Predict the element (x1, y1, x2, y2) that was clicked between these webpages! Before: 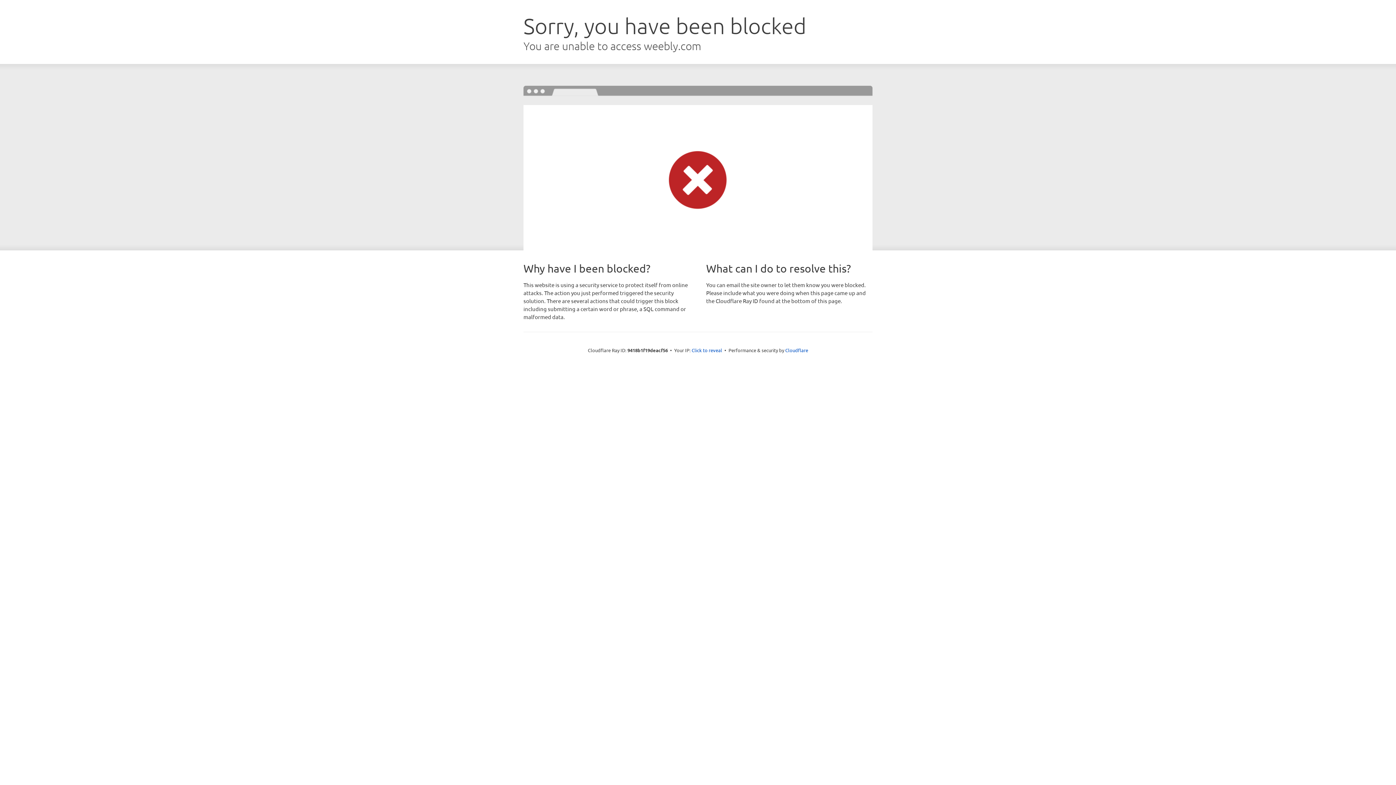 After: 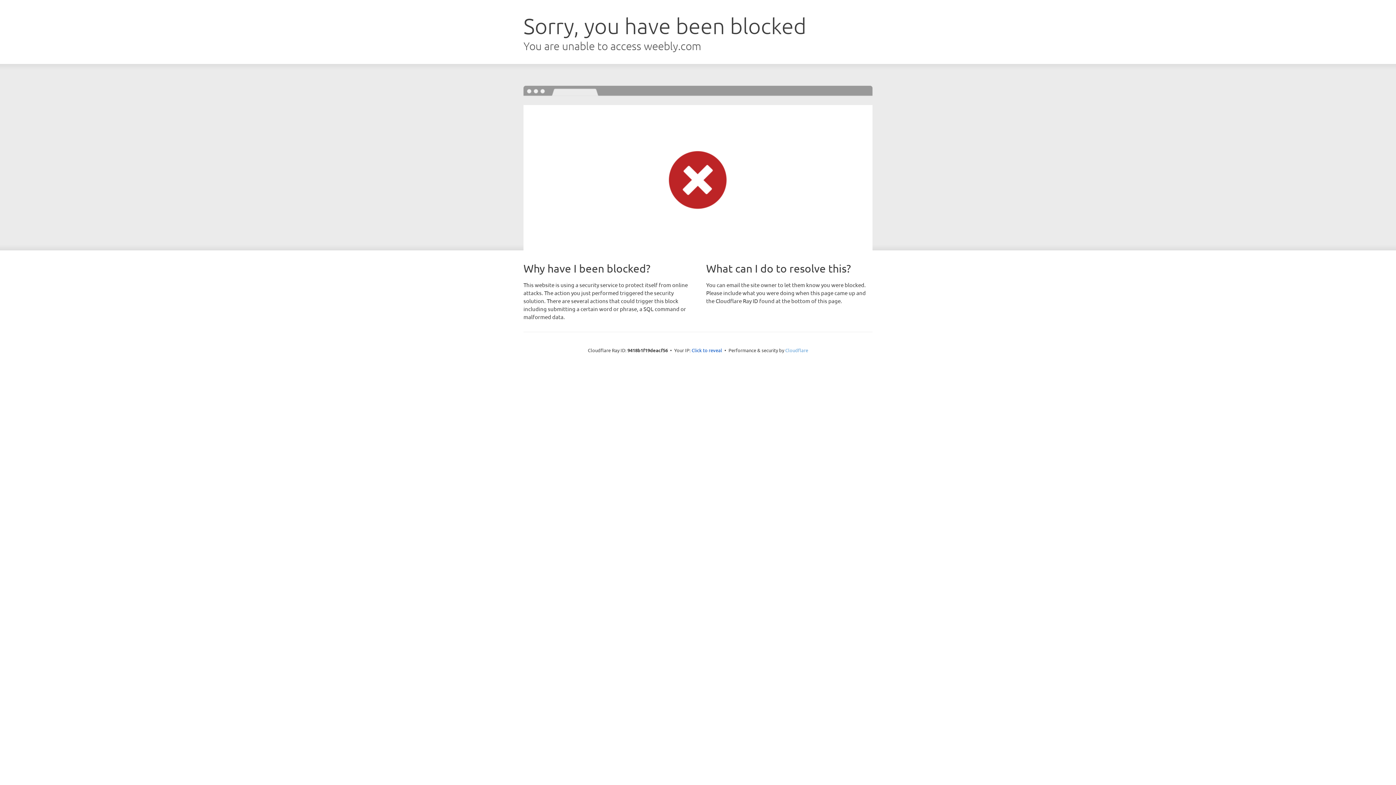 Action: bbox: (785, 347, 808, 353) label: Cloudflare